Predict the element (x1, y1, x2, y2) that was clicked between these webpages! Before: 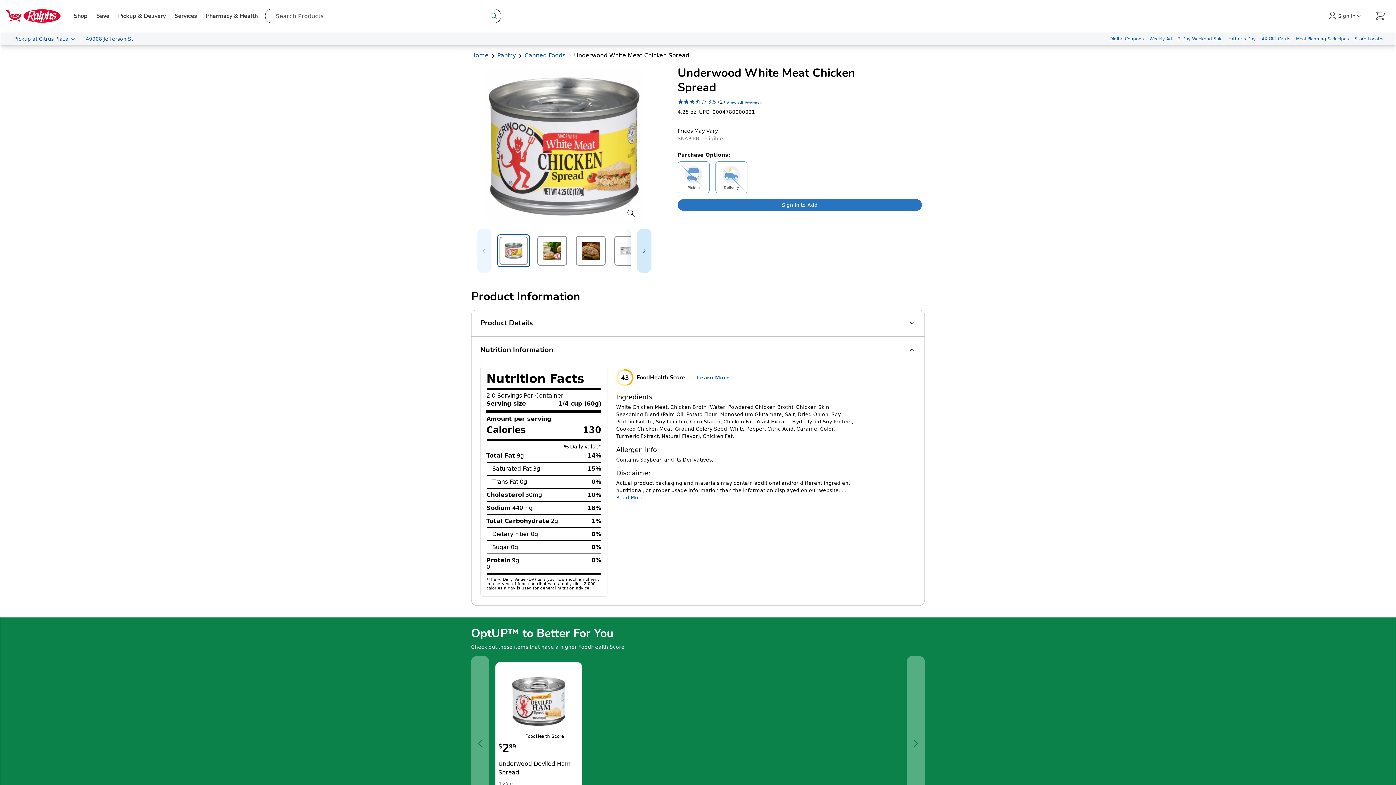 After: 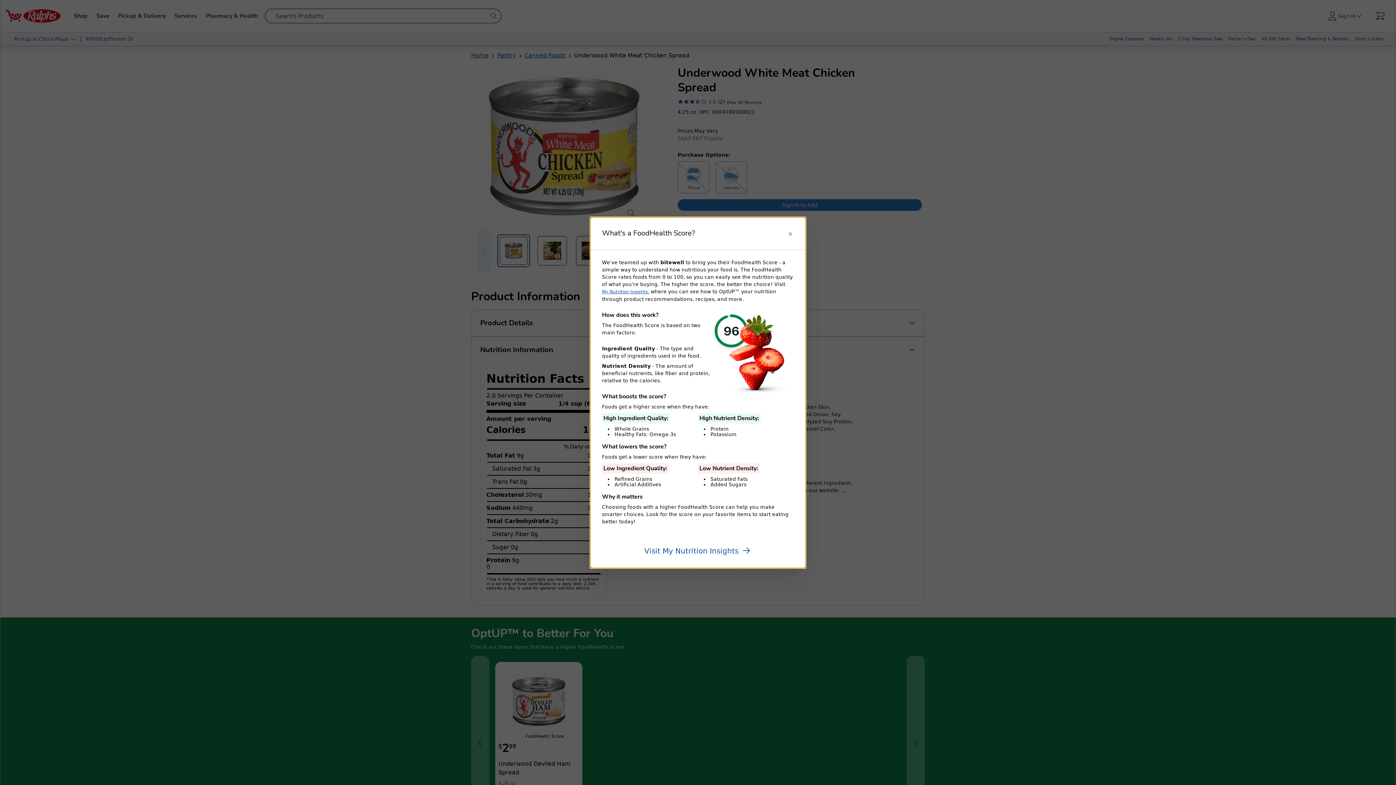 Action: bbox: (690, 372, 736, 383) label: open nutrition modal